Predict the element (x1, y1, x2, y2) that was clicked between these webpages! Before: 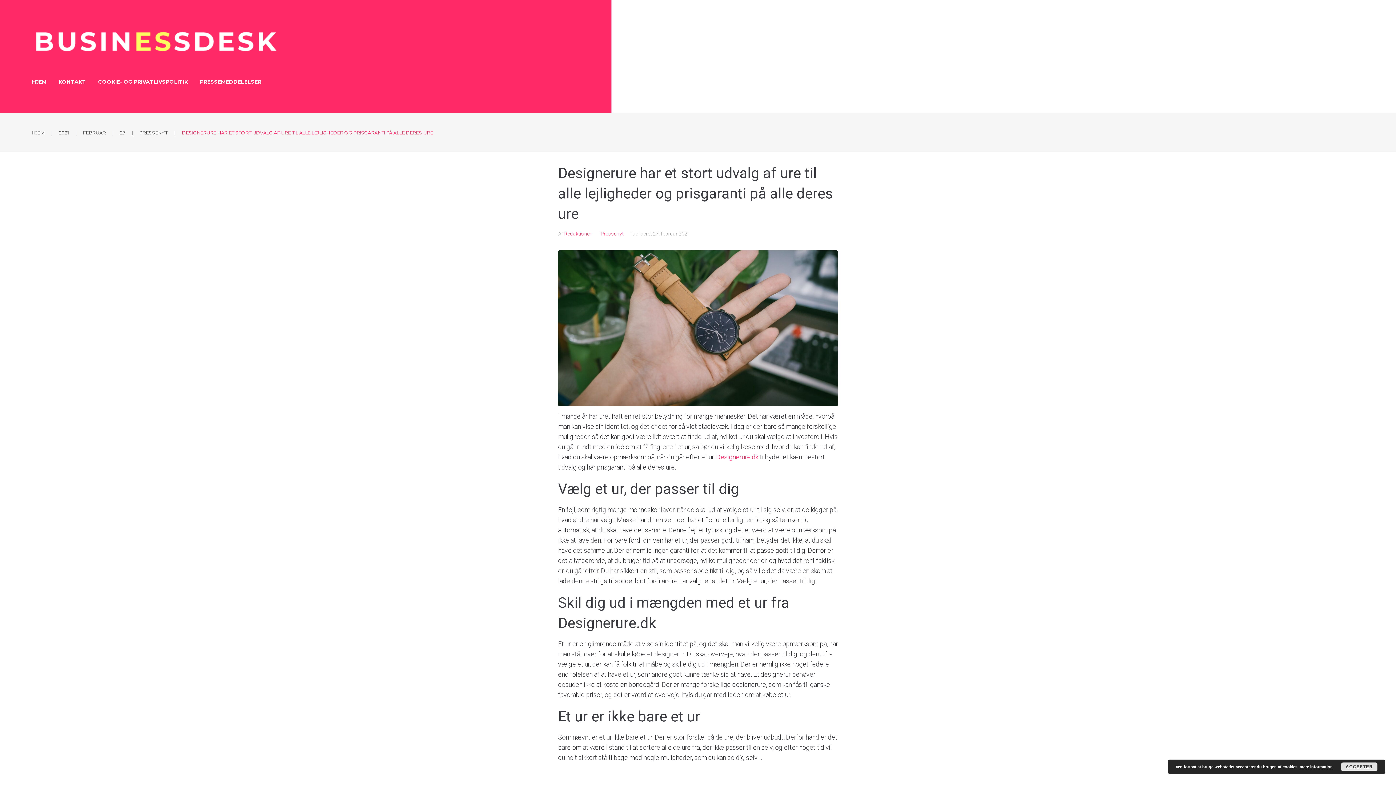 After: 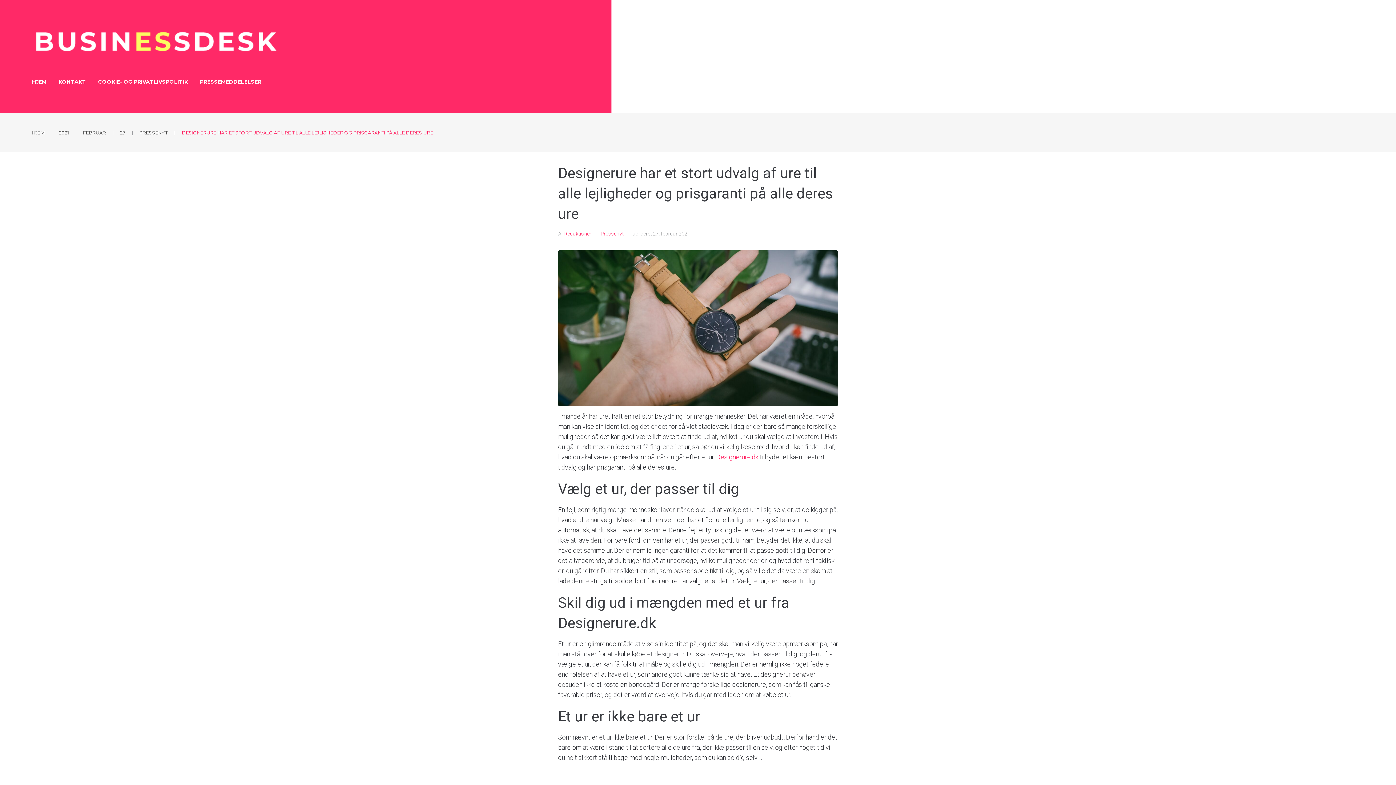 Action: bbox: (1341, 762, 1377, 771) label: ACCEPTER